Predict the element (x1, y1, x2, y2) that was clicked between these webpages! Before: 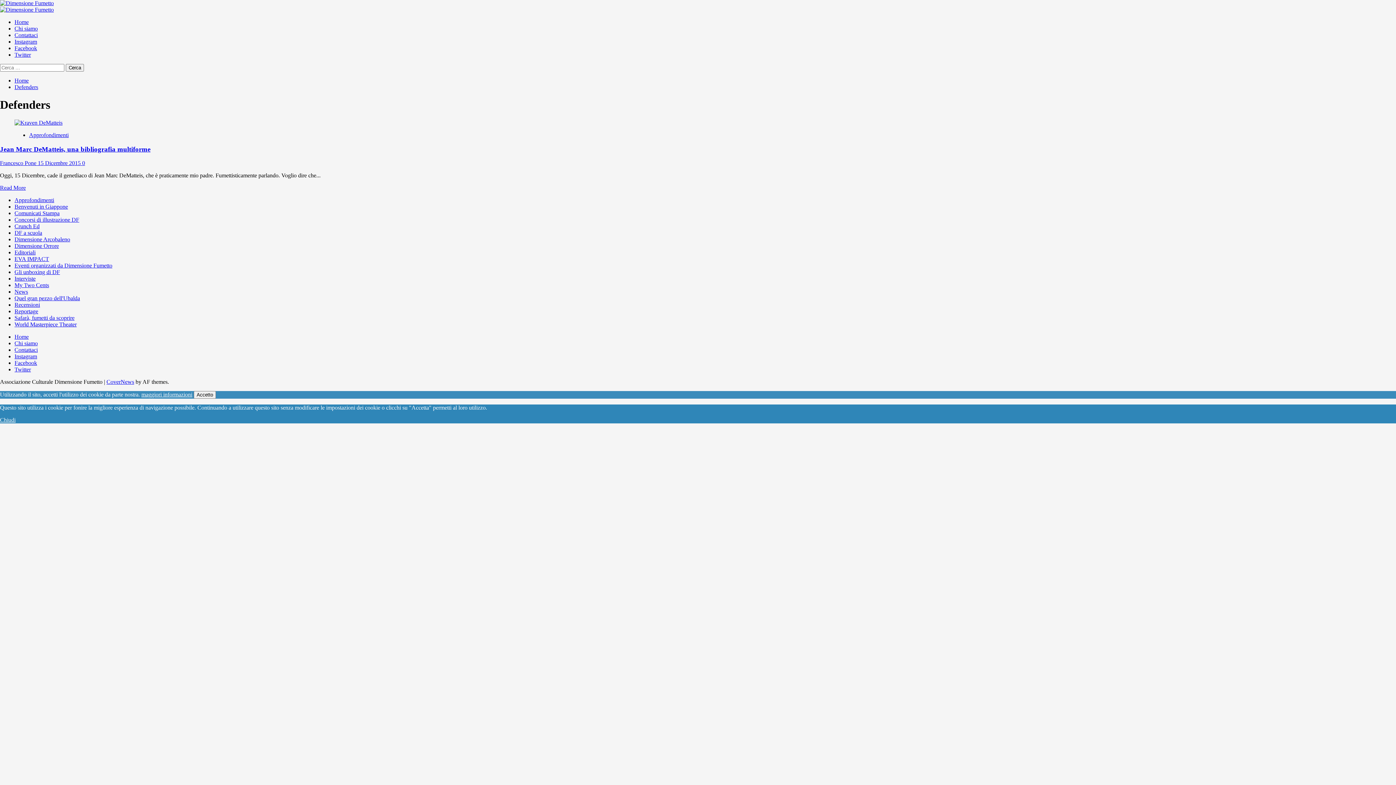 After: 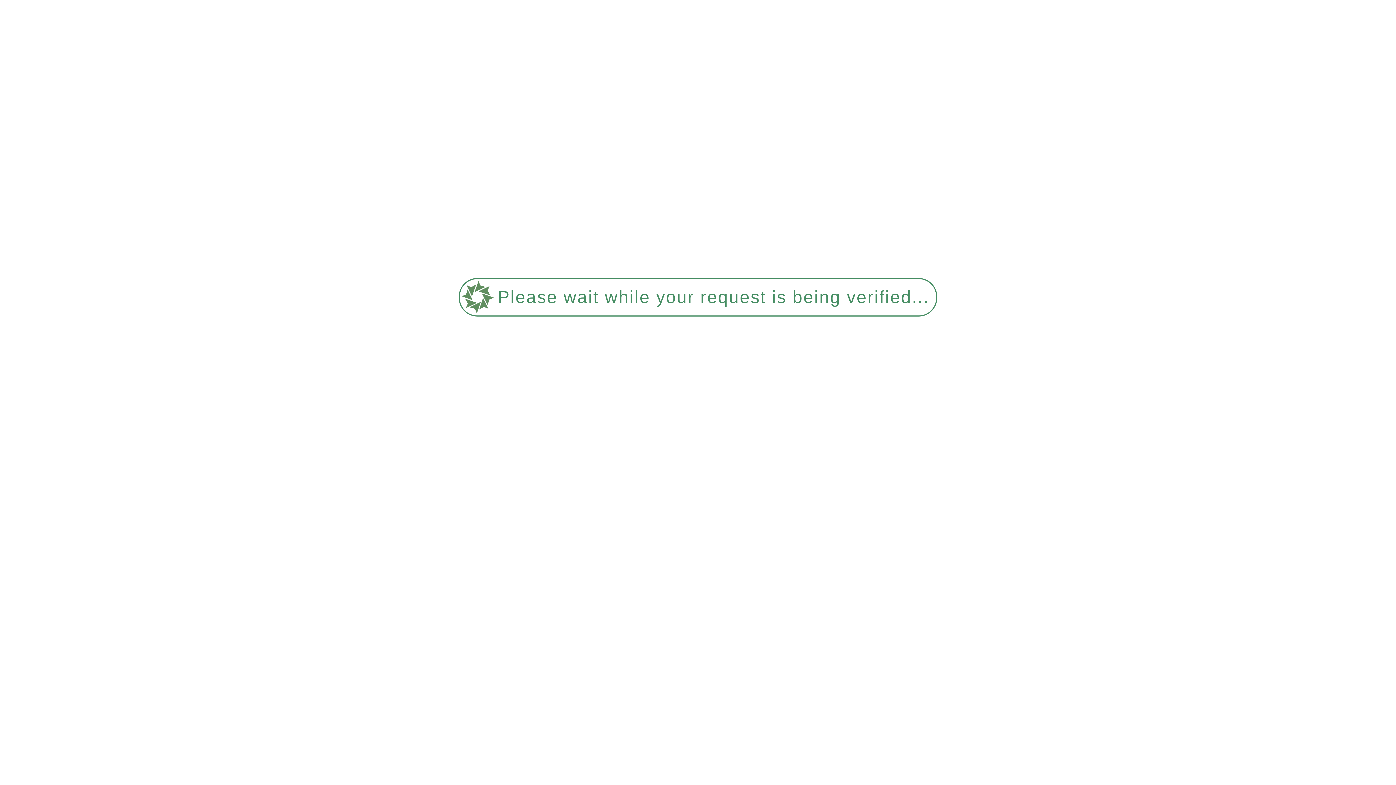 Action: bbox: (14, 249, 35, 255) label: Editoriali